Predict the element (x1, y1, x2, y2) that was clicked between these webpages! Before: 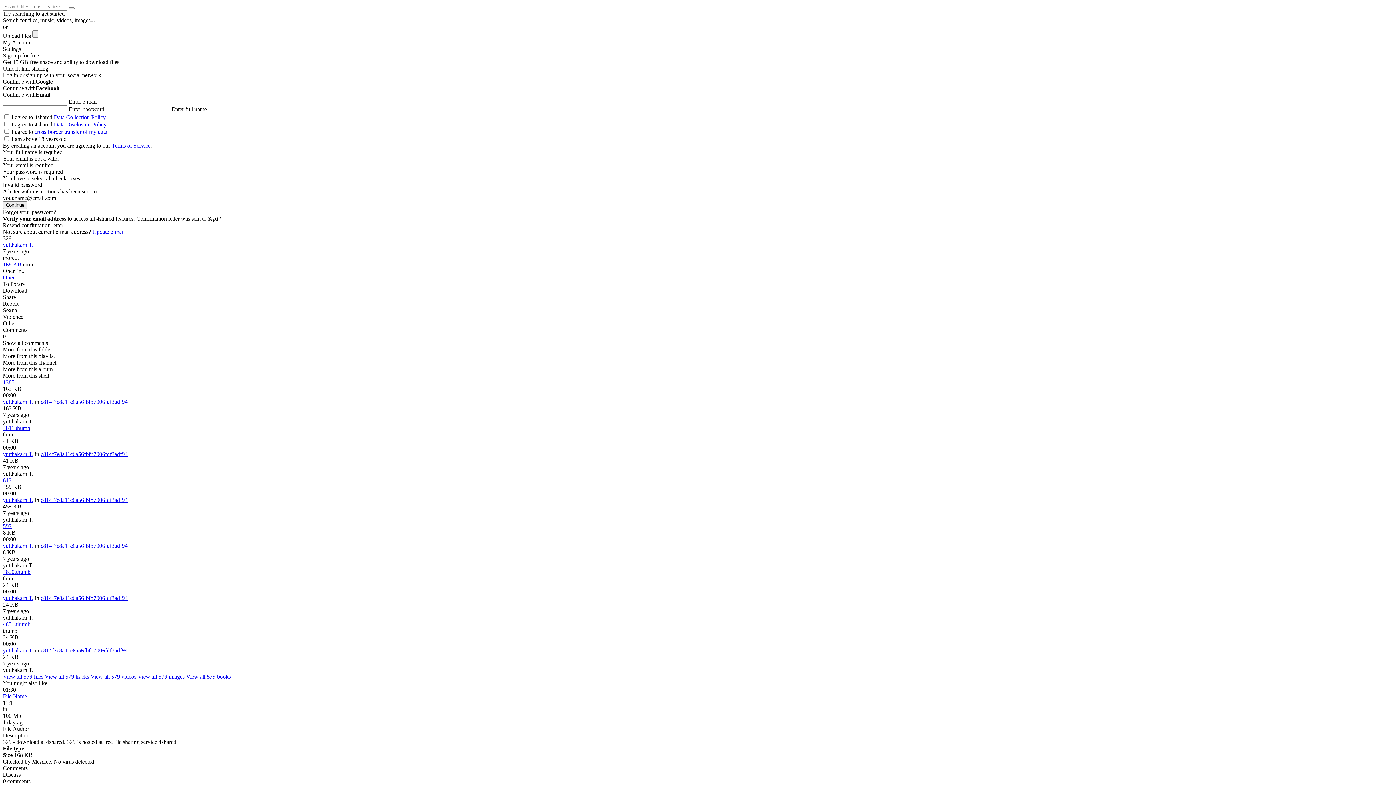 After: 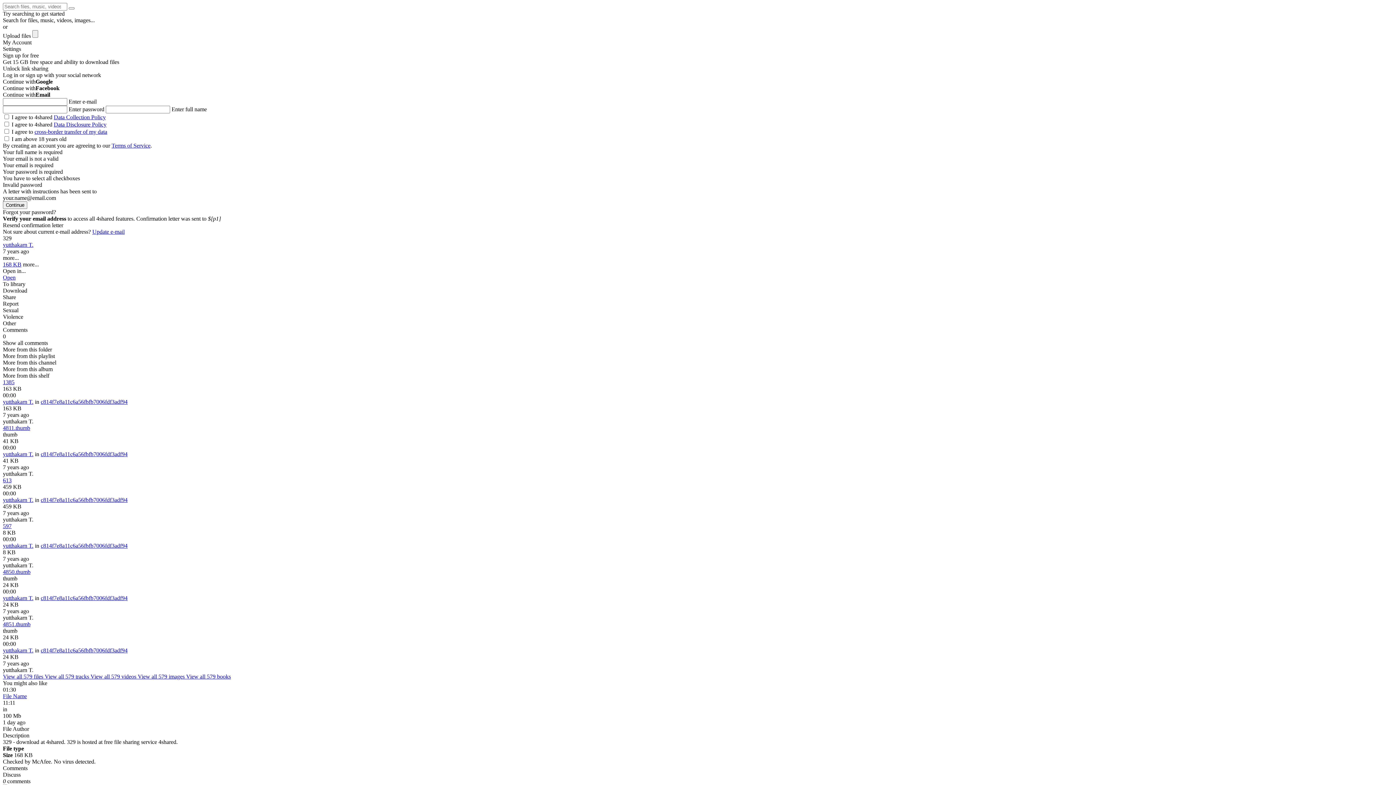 Action: label: Open bbox: (2, 274, 1393, 281)